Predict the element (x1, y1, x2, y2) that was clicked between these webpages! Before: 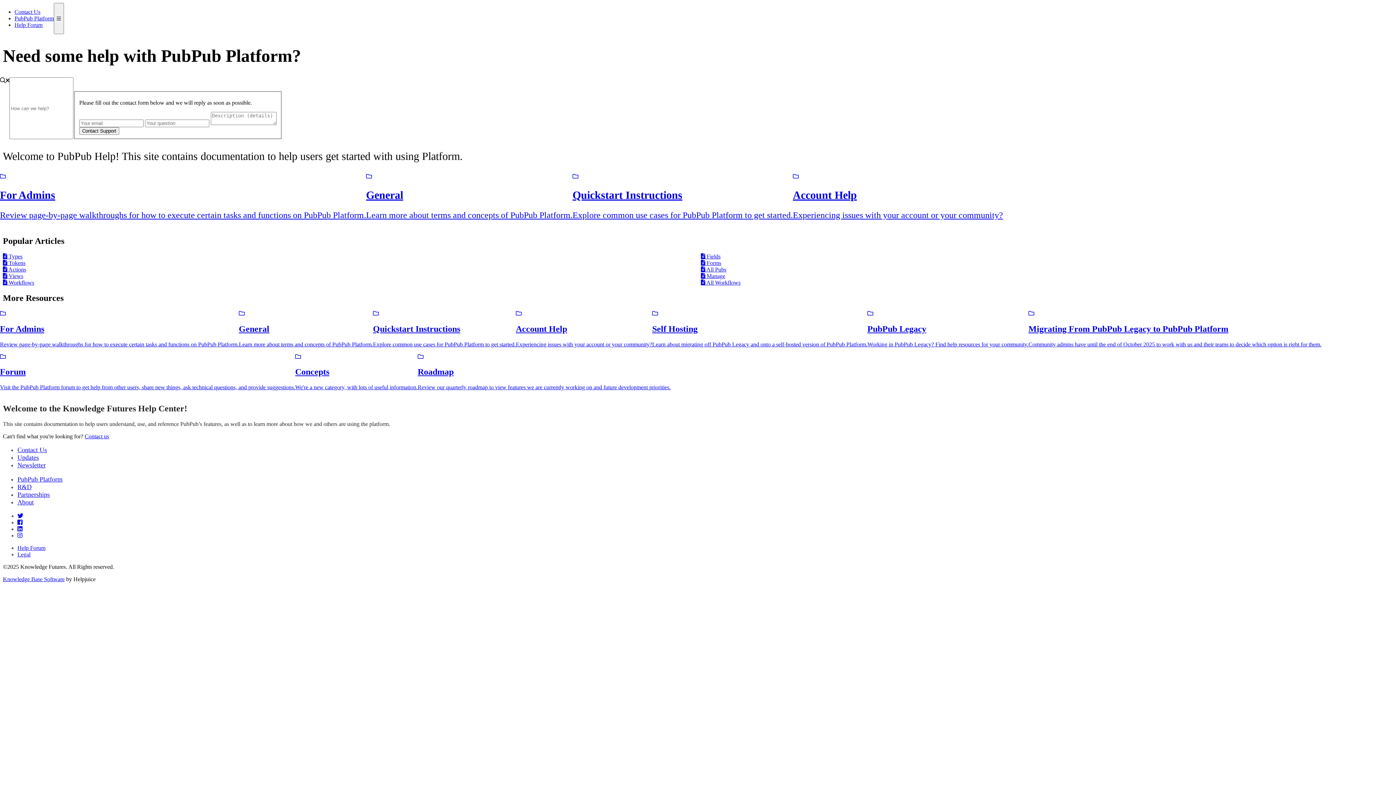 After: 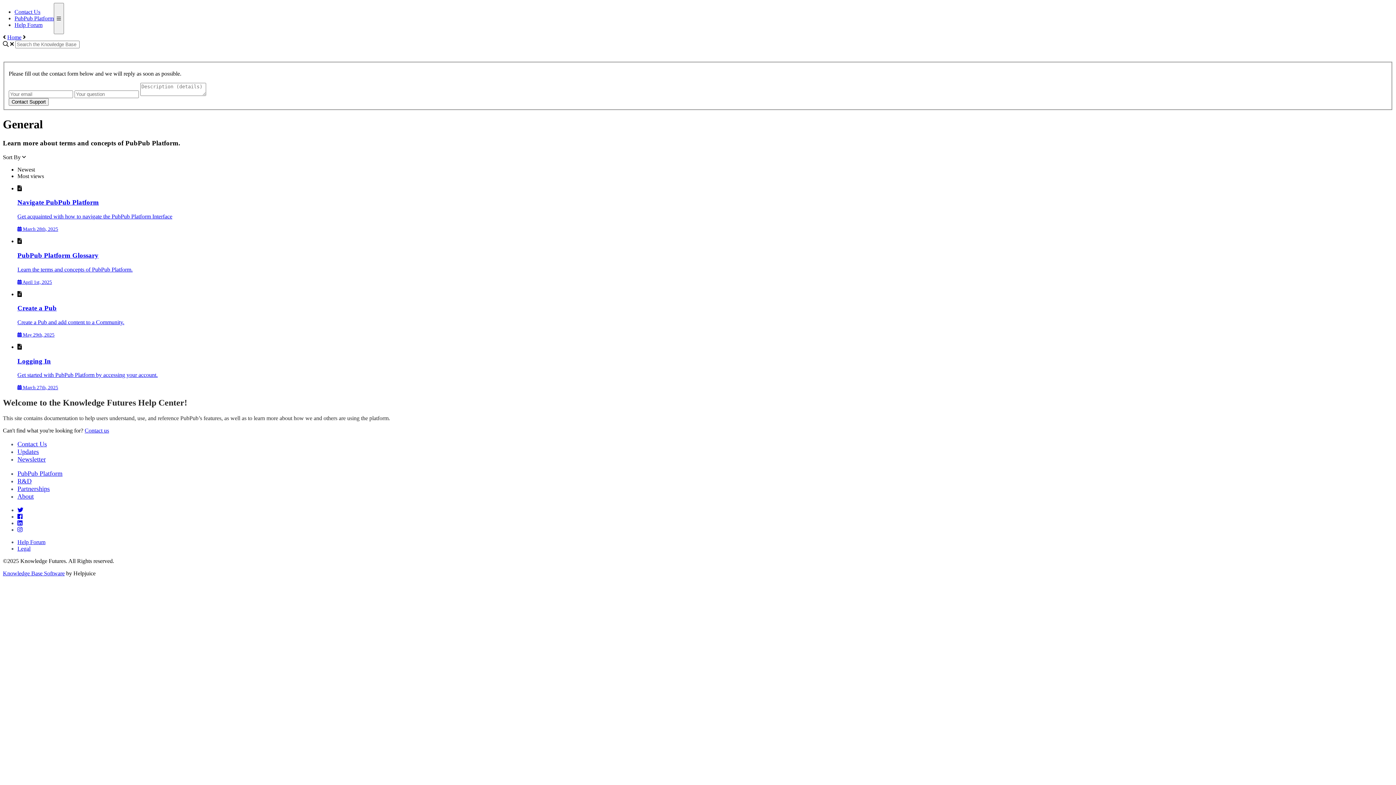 Action: label: General

Learn more about terms and concepts of PubPub Platform. bbox: (366, 173, 572, 220)